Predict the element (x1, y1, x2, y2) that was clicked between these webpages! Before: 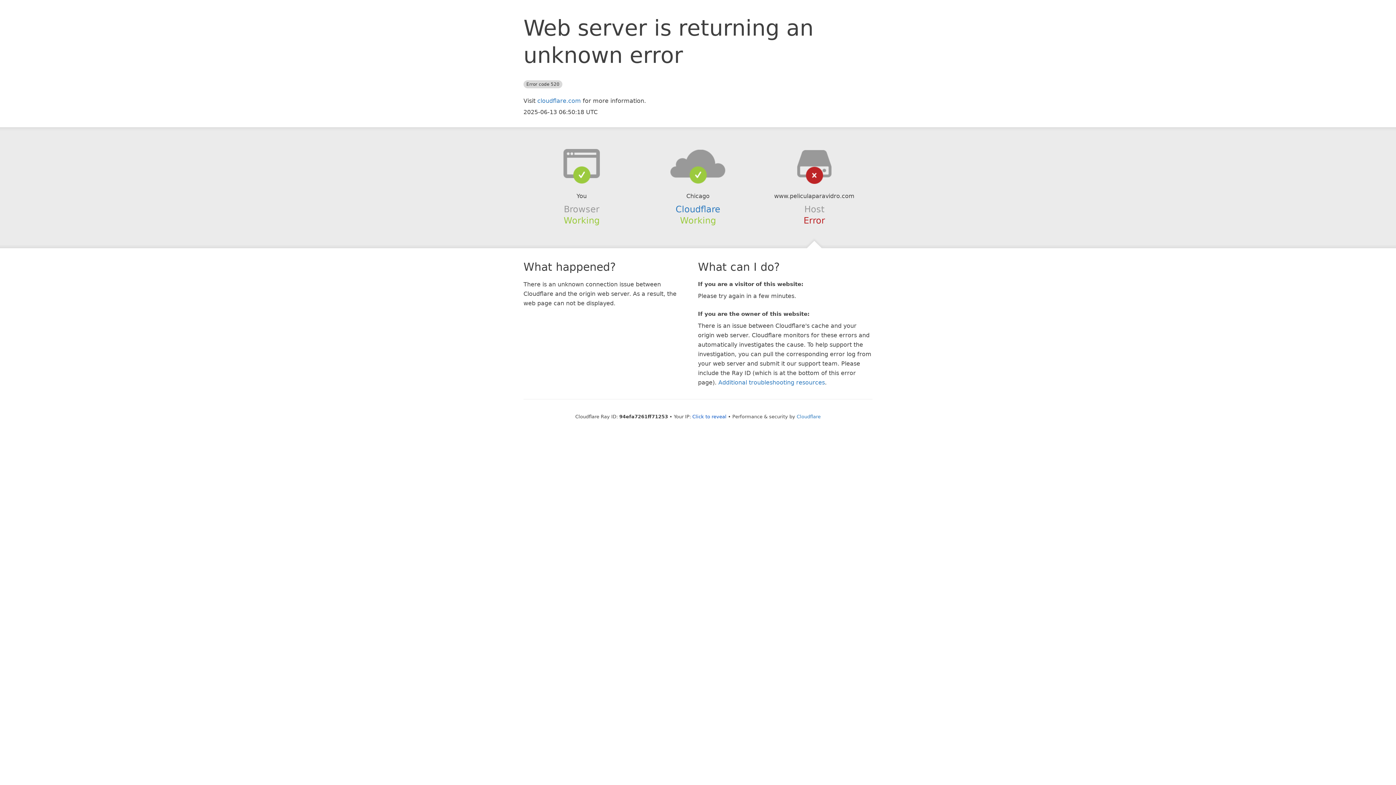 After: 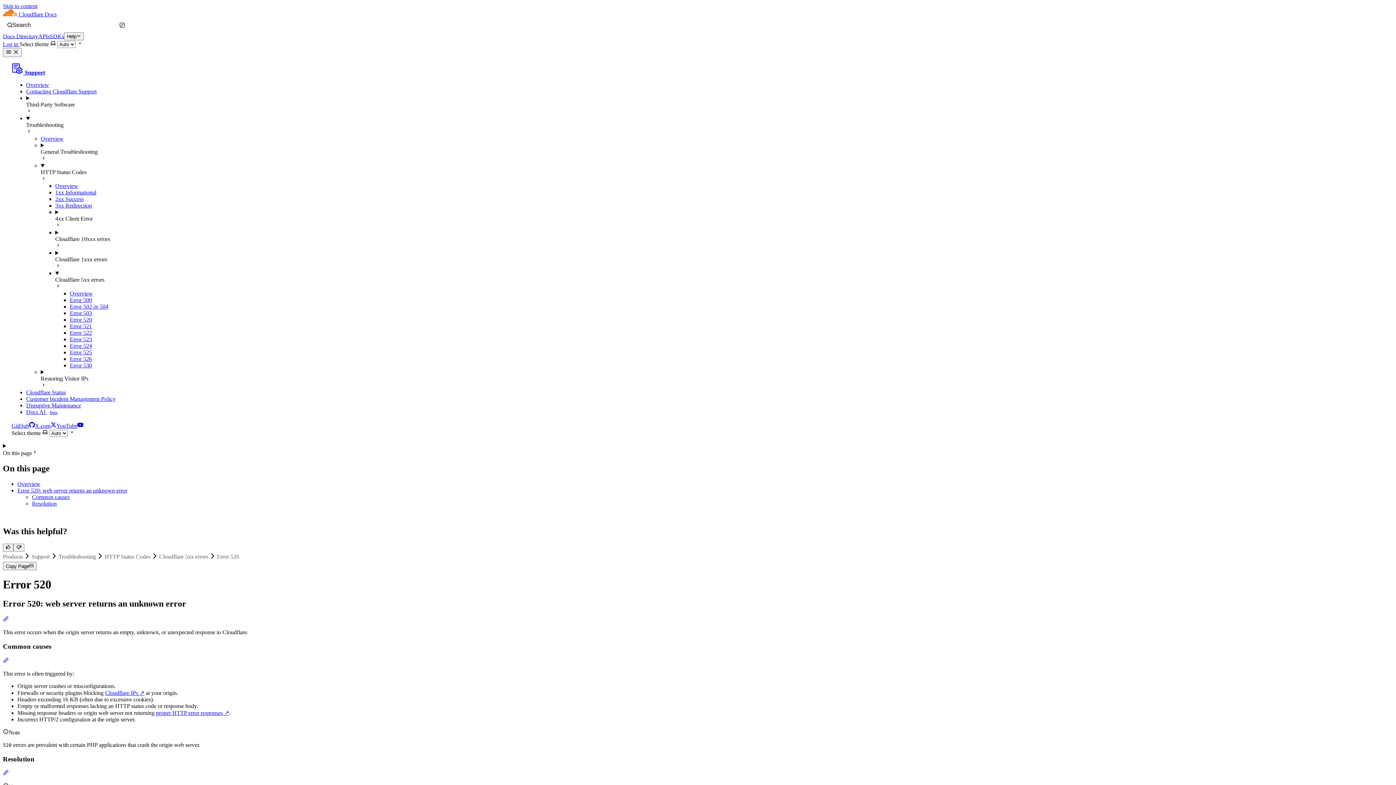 Action: label: Additional troubleshooting resources bbox: (718, 379, 825, 386)